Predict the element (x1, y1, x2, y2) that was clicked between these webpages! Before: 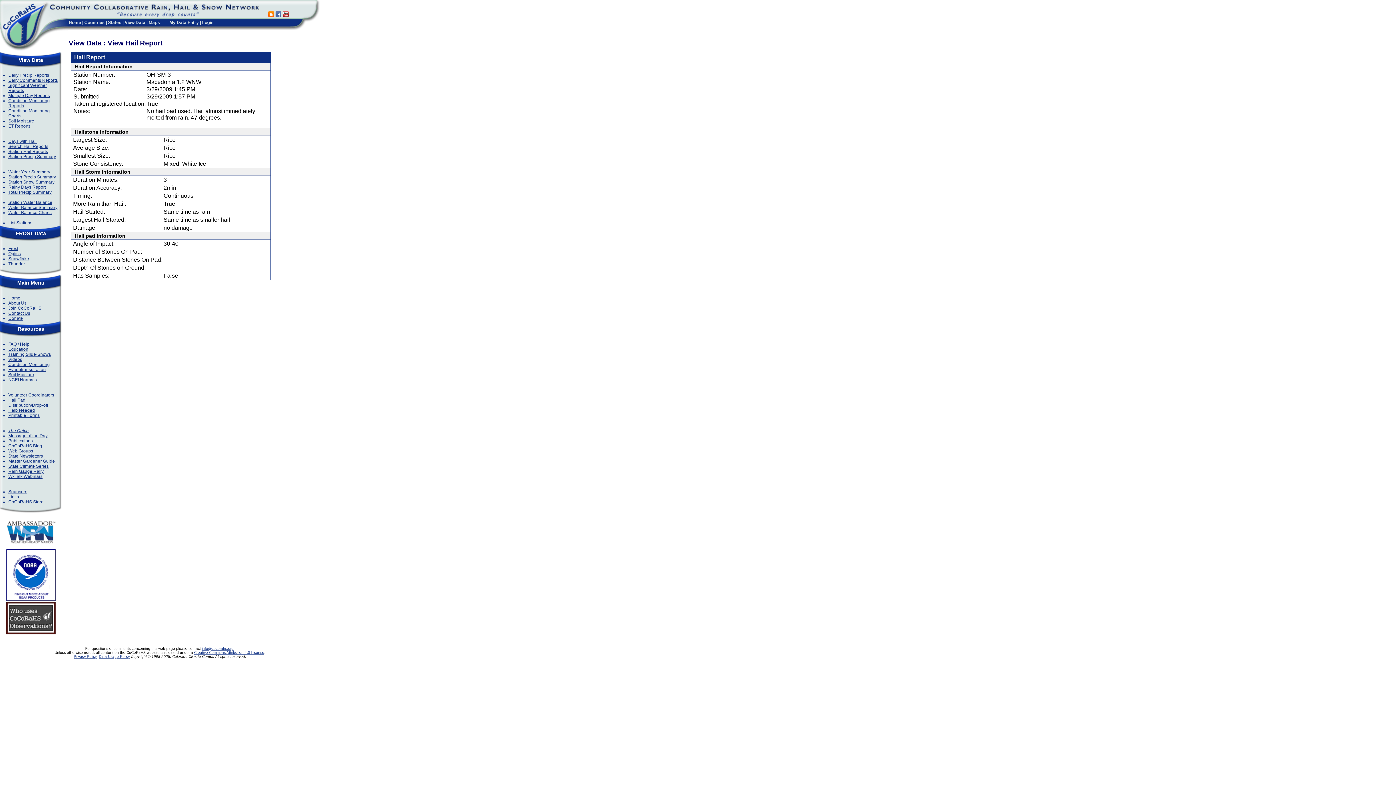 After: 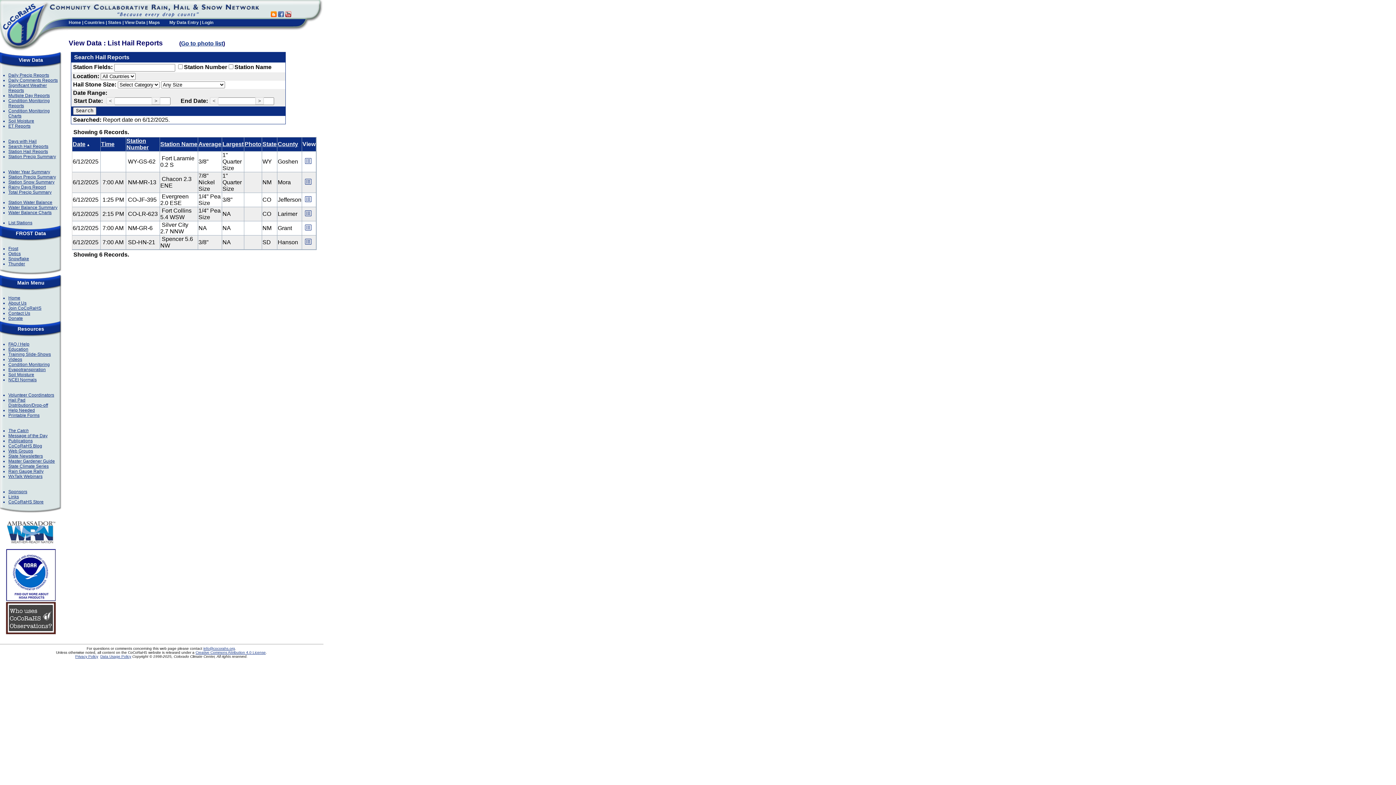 Action: label: Search Hail Reports bbox: (8, 144, 48, 149)